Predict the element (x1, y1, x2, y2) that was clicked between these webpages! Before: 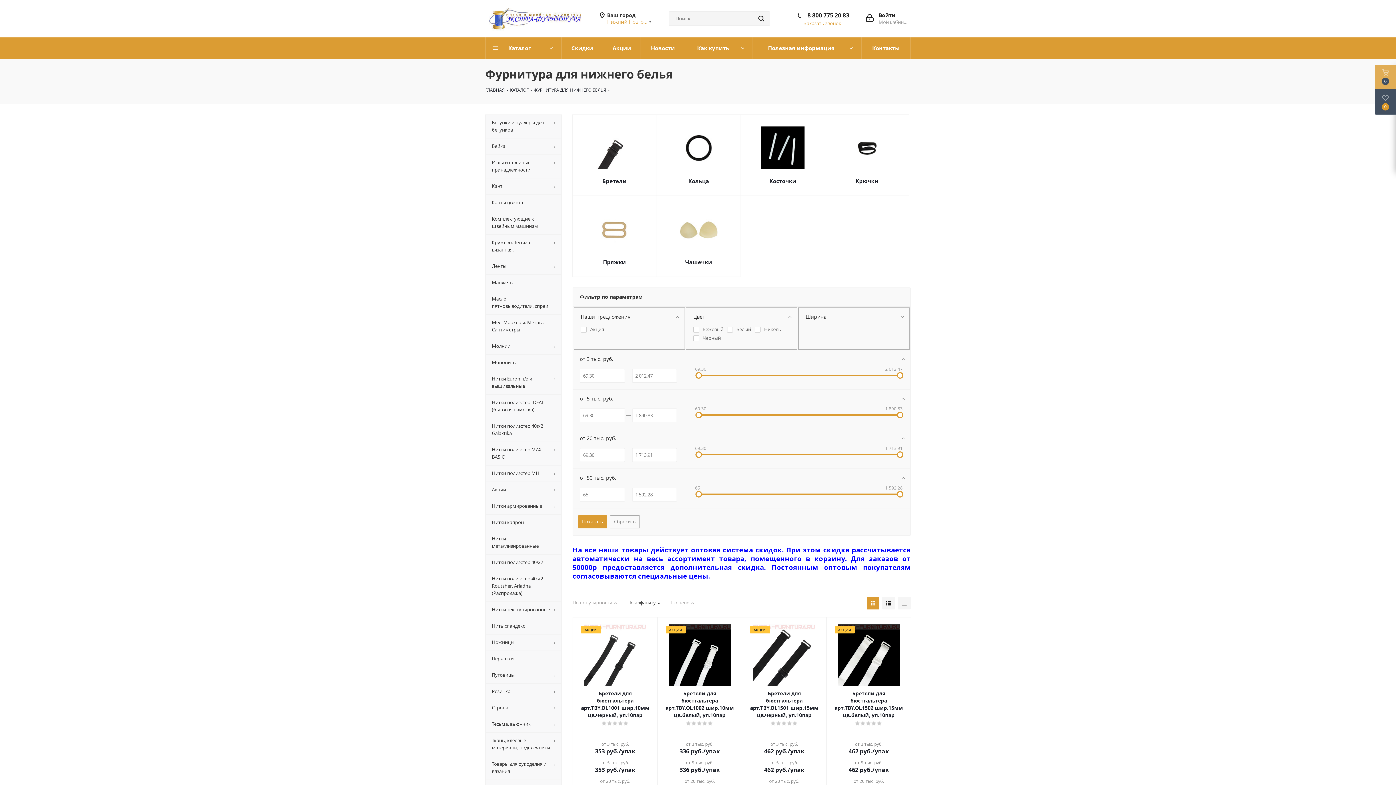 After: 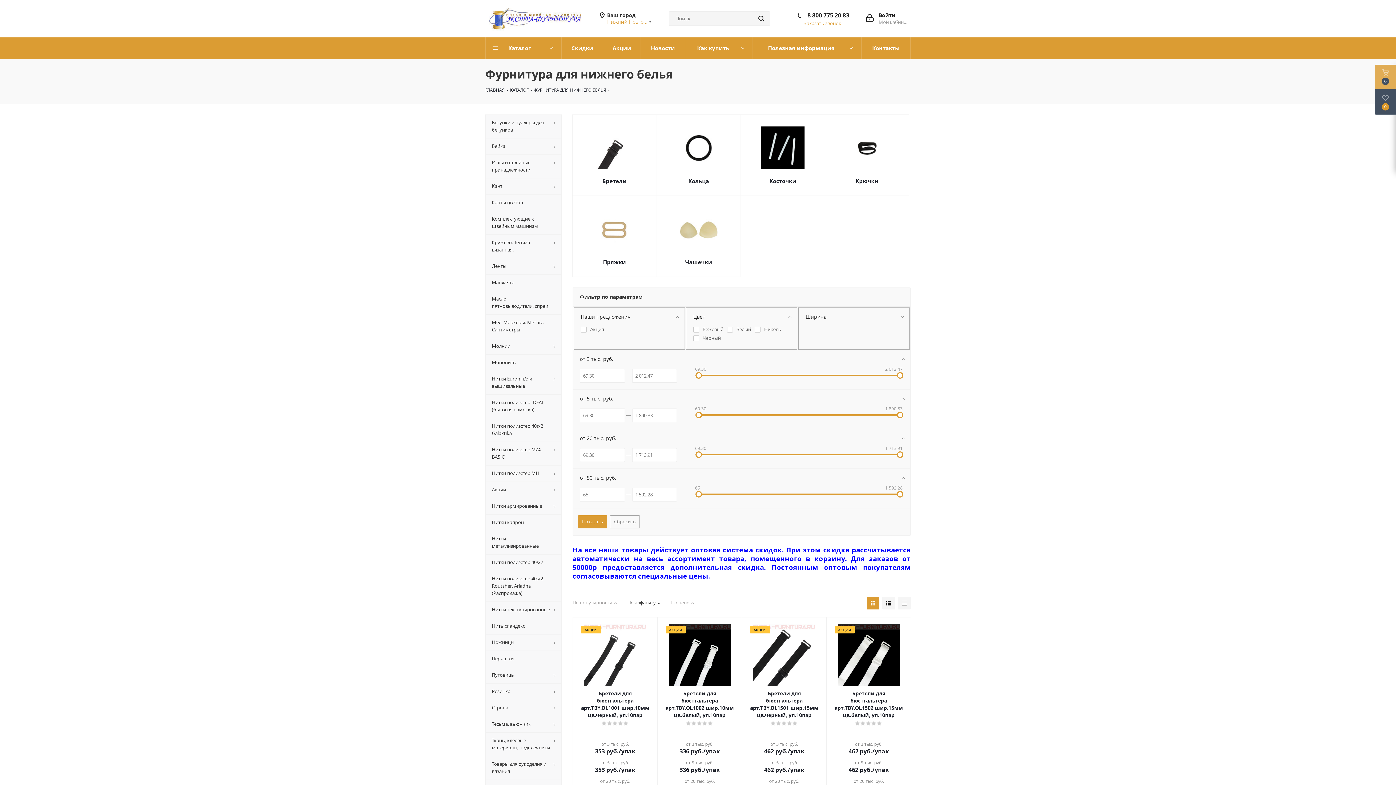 Action: label: 8 800 775 20 83 bbox: (807, 11, 849, 19)